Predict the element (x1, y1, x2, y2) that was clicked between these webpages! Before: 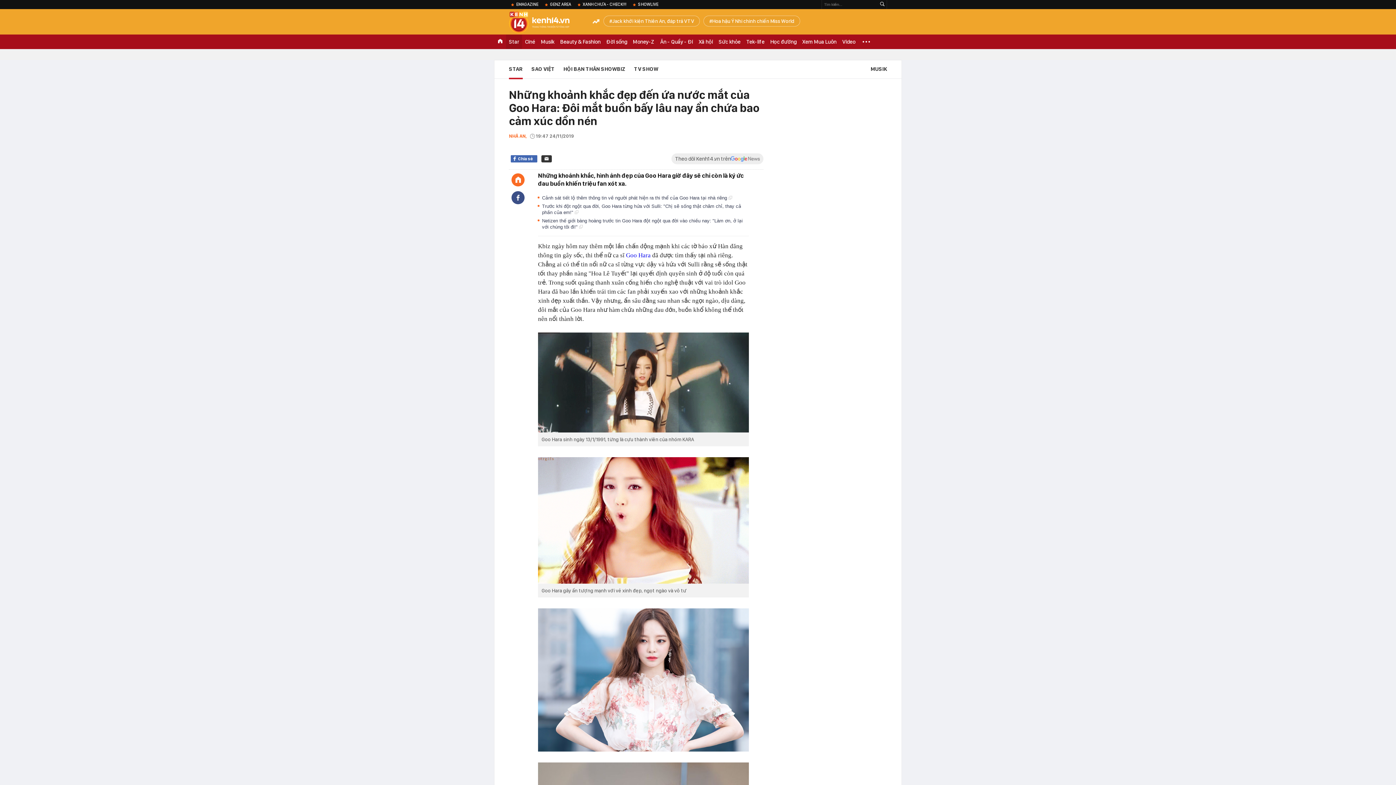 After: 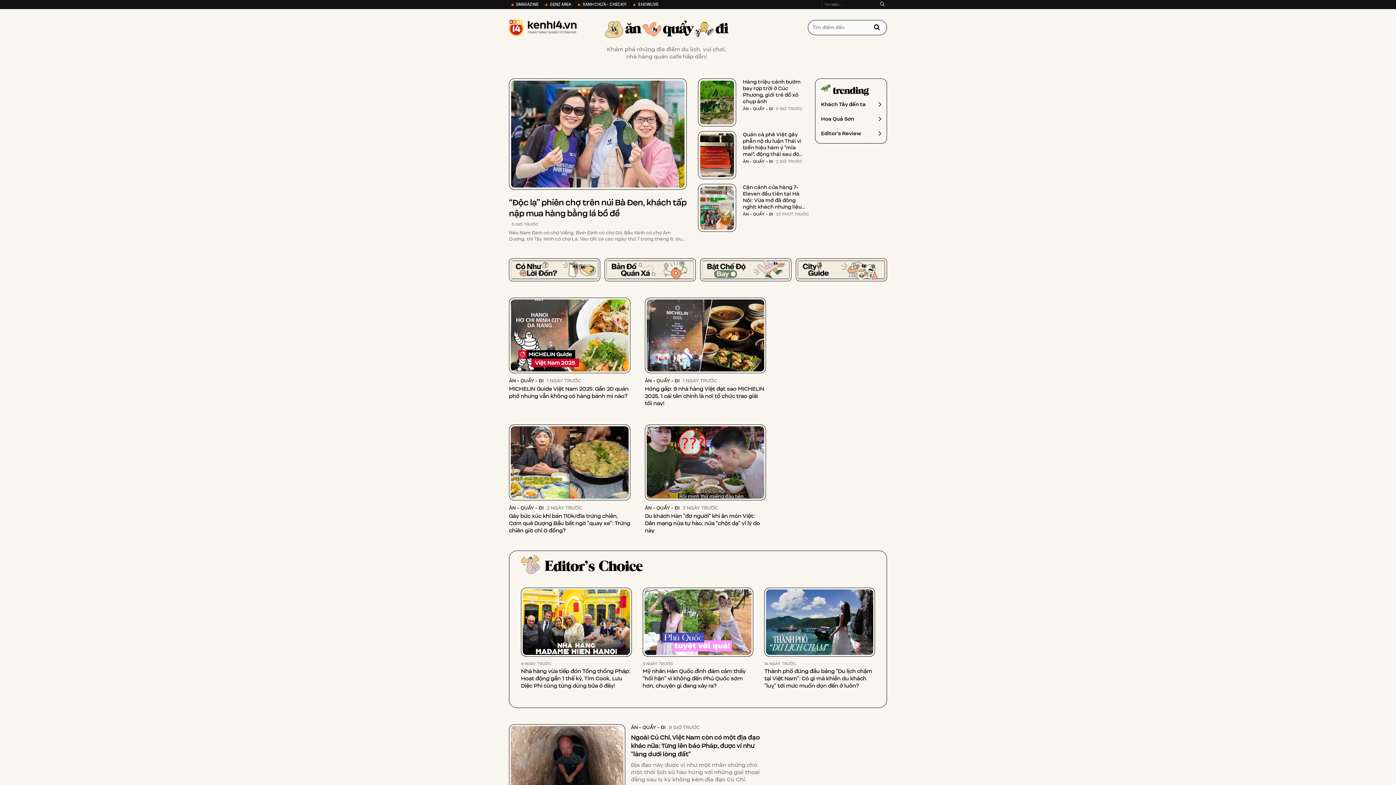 Action: label: Ăn - Quẩy - Đi bbox: (657, 34, 696, 49)